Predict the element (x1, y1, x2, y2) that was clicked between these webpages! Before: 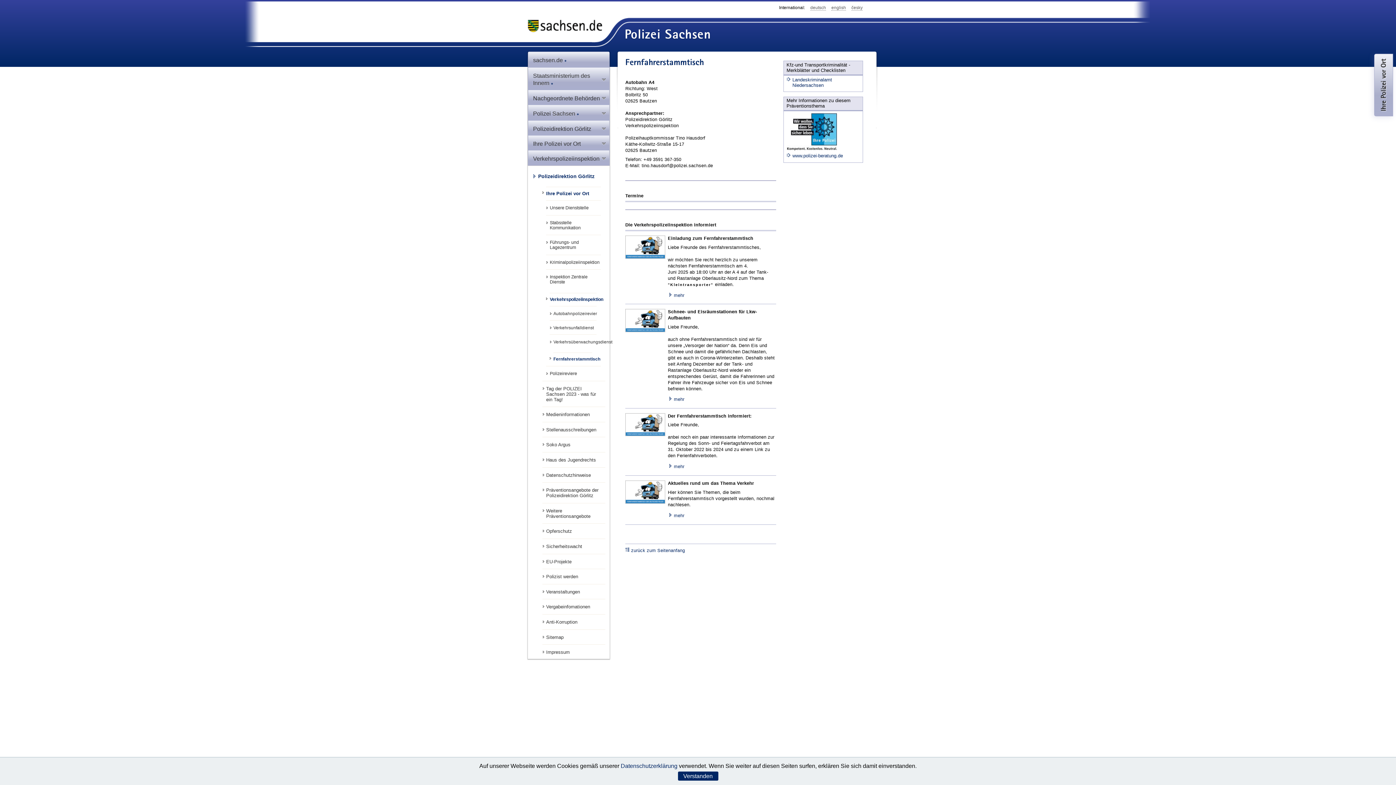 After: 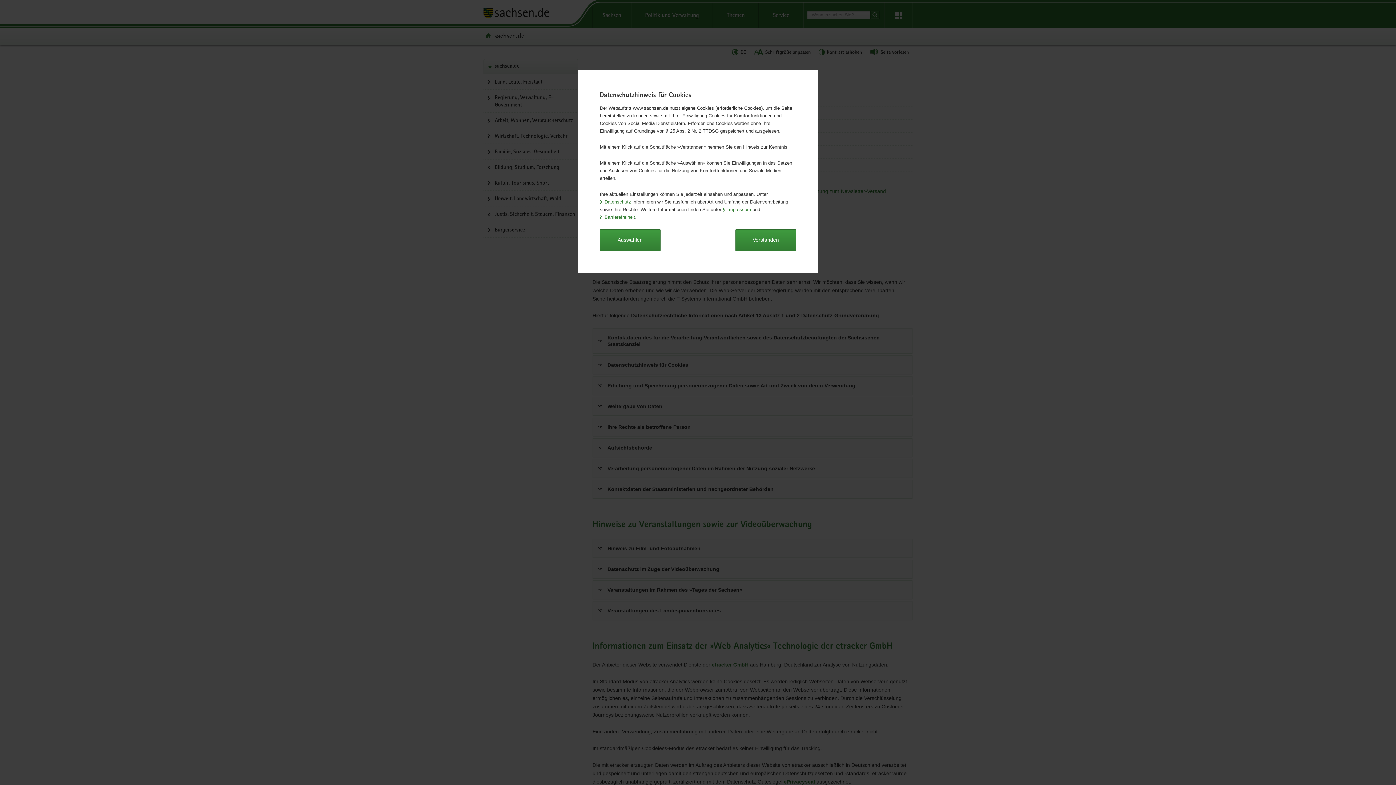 Action: bbox: (620, 763, 677, 769) label: Datenschutzerklärung